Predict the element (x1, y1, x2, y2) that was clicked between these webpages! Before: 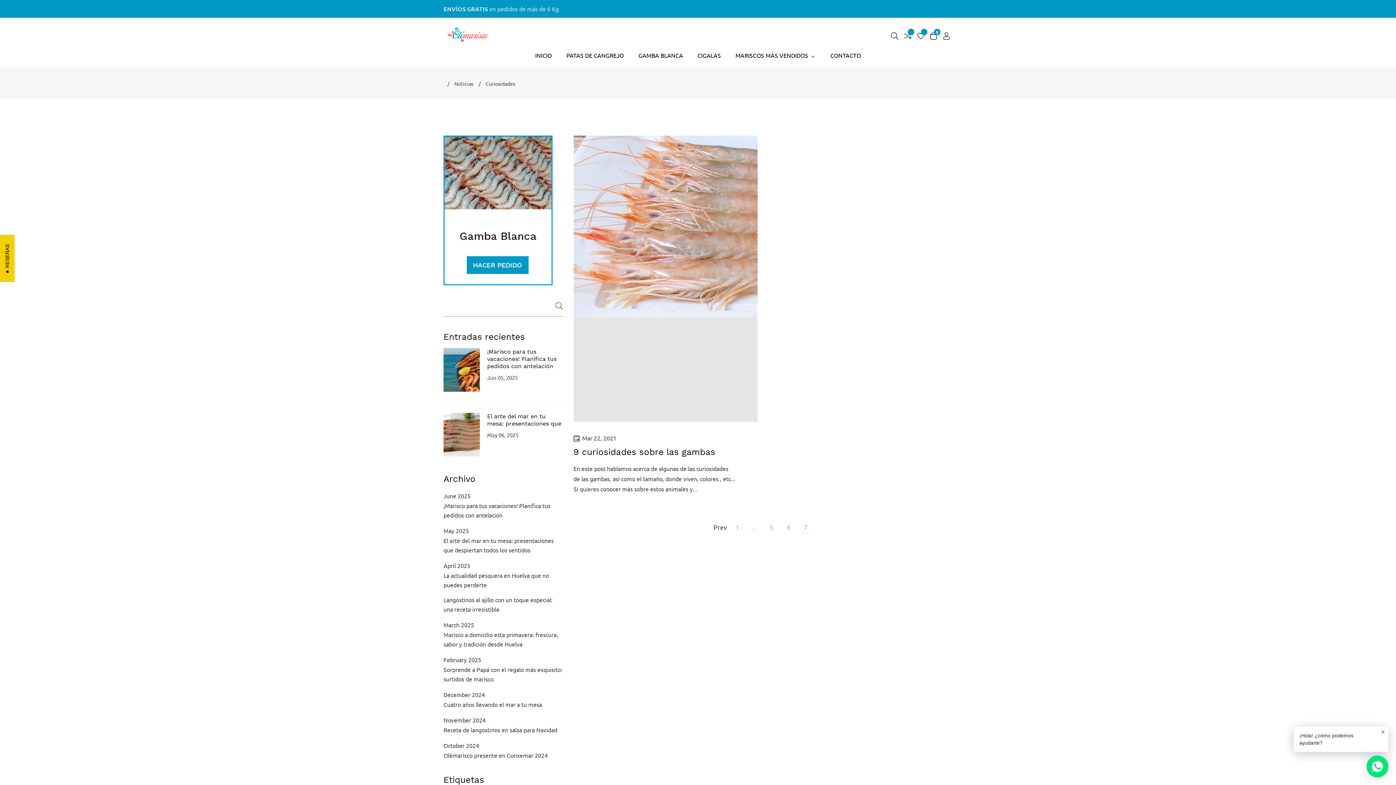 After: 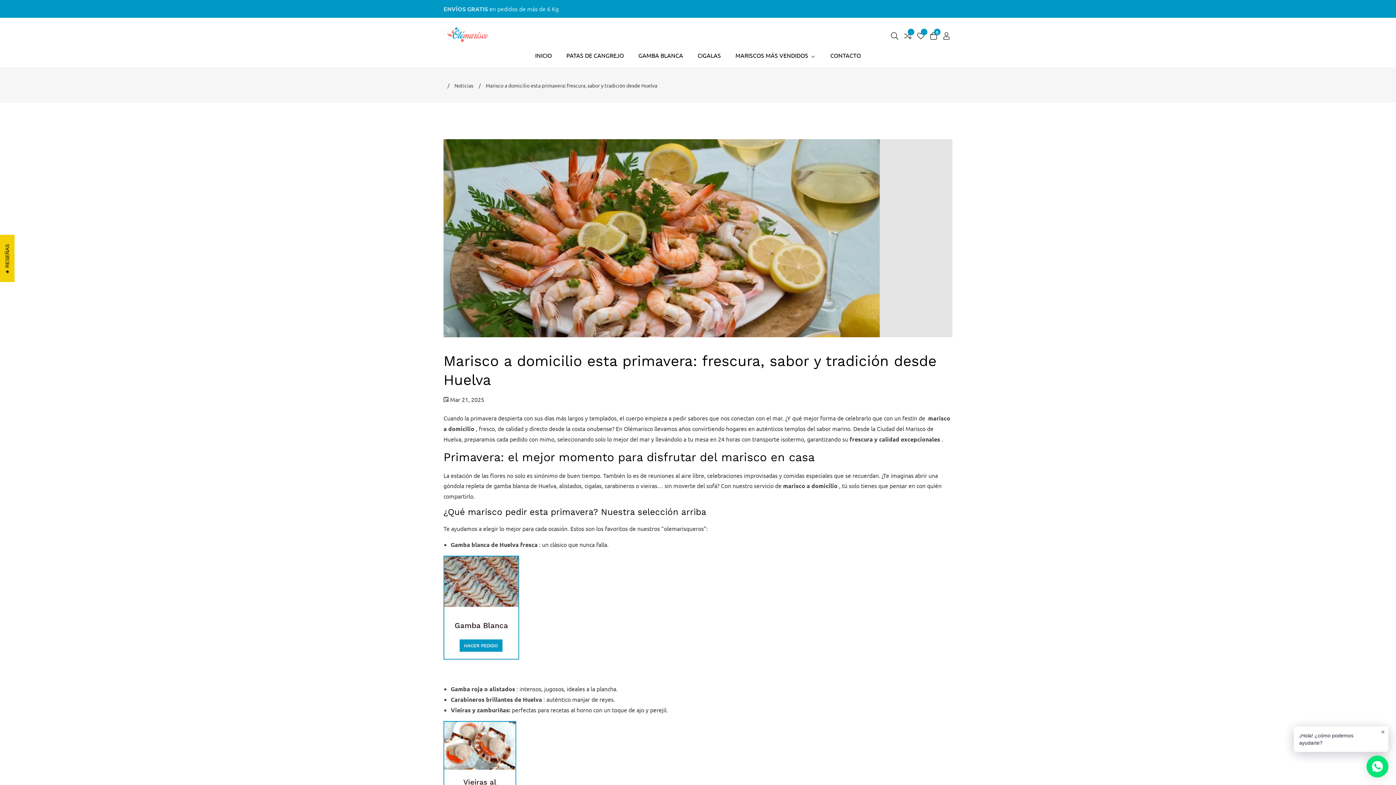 Action: label: Marisco a domicilio esta primavera: frescura, sabor y tradición desde Huelva bbox: (443, 630, 562, 649)